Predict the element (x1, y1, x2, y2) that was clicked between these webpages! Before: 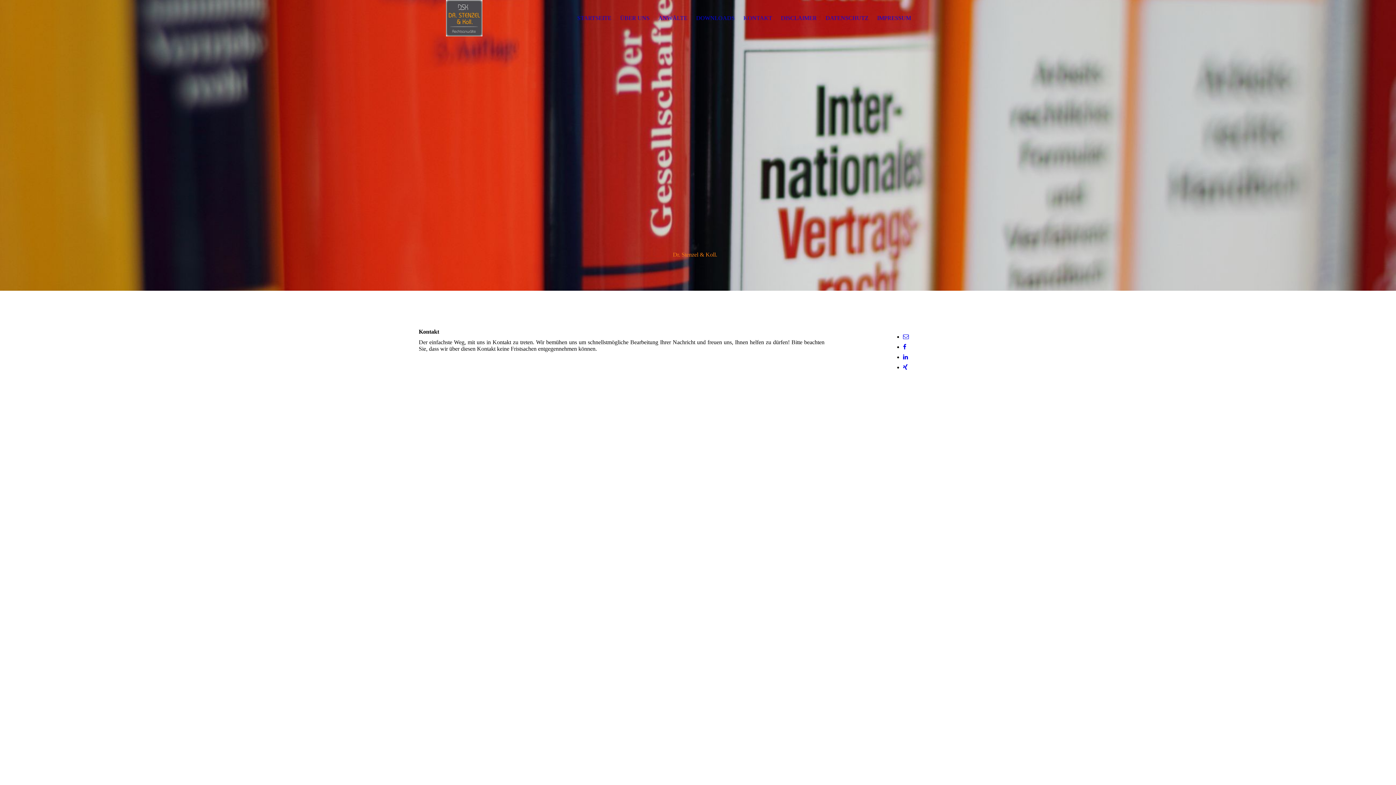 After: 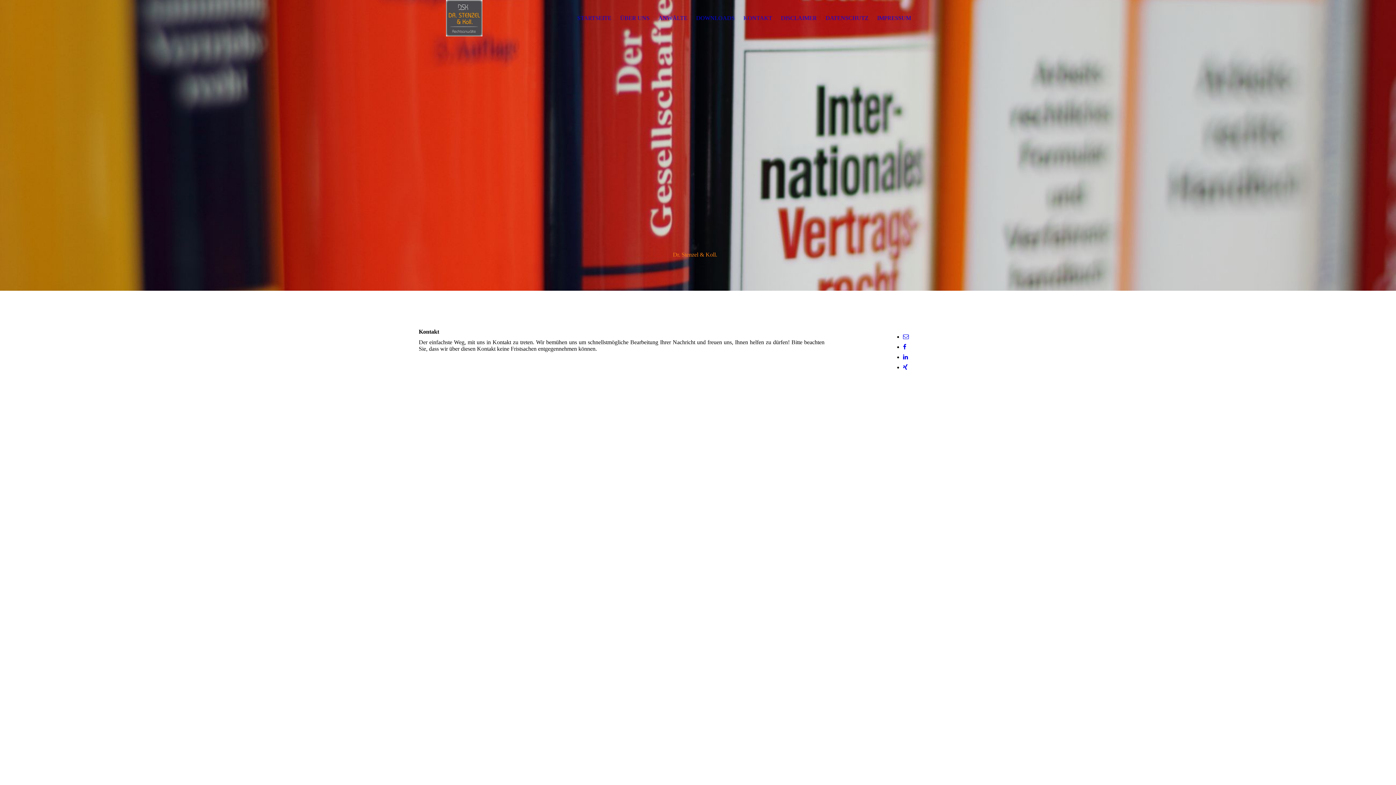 Action: bbox: (903, 344, 906, 350)